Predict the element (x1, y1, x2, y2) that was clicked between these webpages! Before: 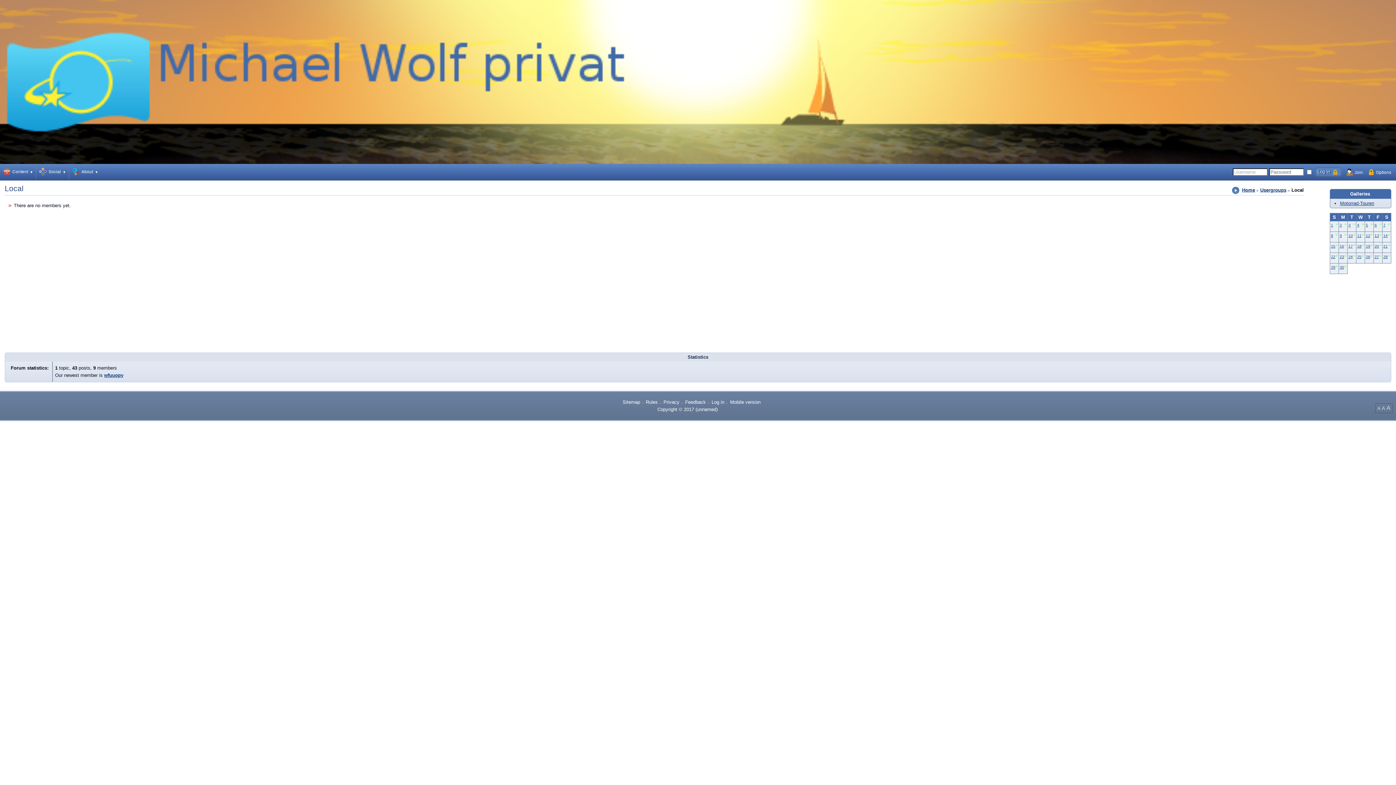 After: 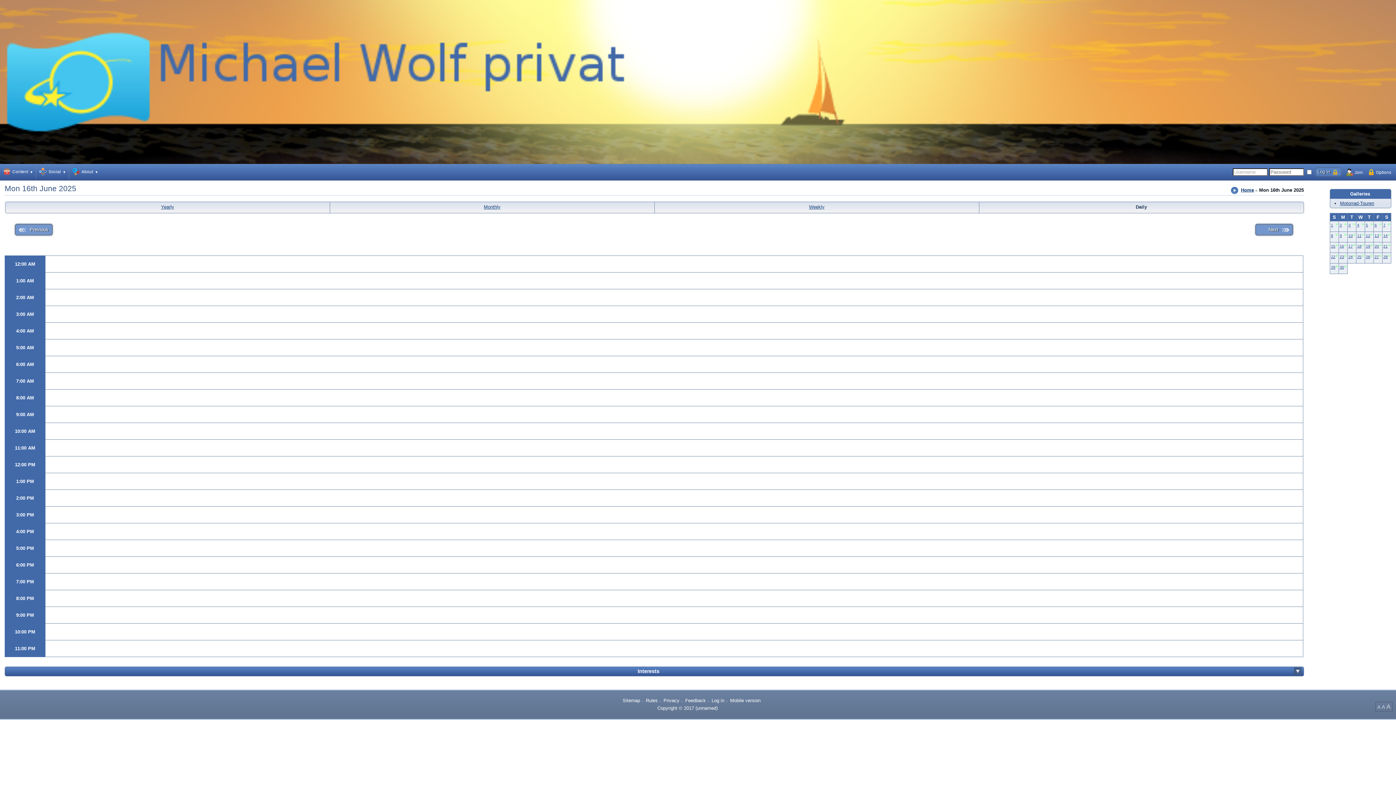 Action: bbox: (1340, 244, 1344, 248) label: 16